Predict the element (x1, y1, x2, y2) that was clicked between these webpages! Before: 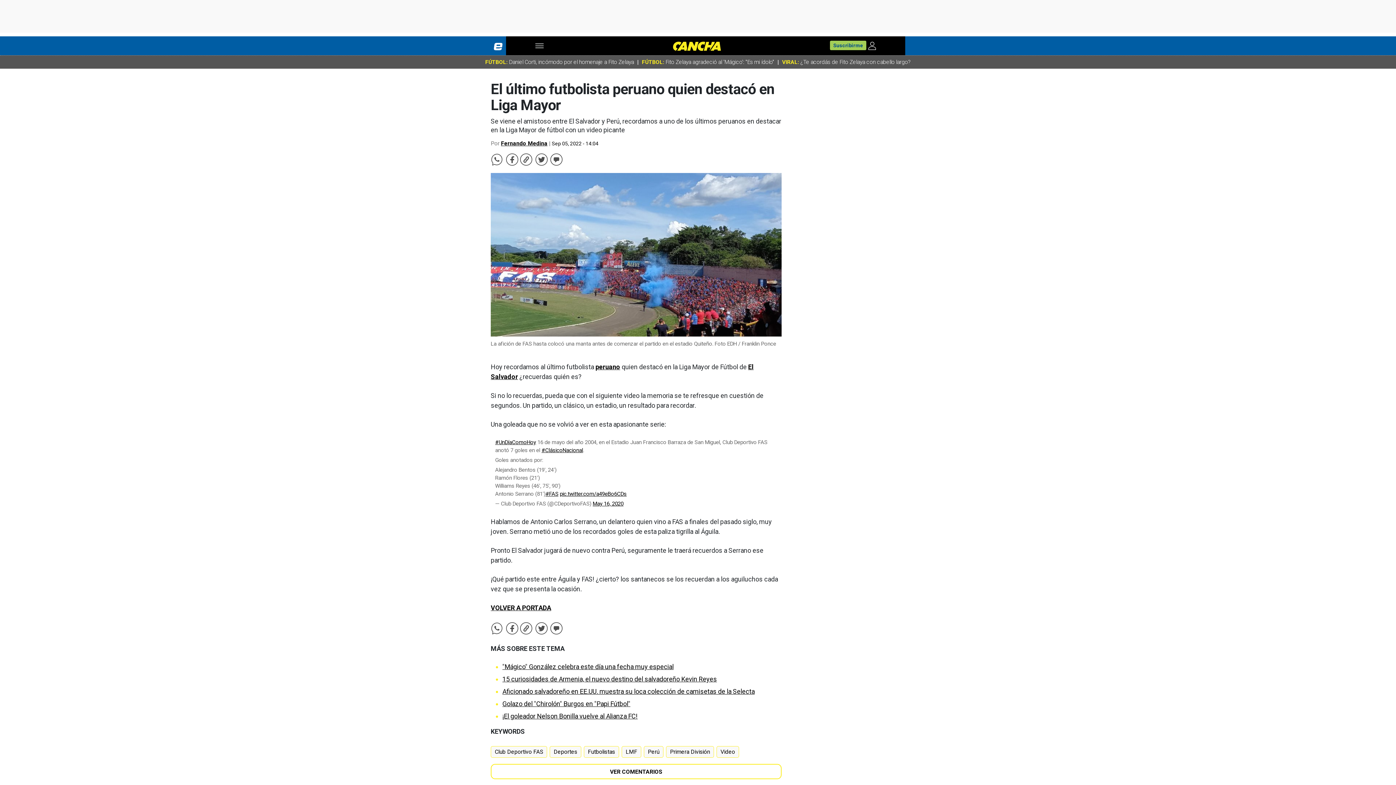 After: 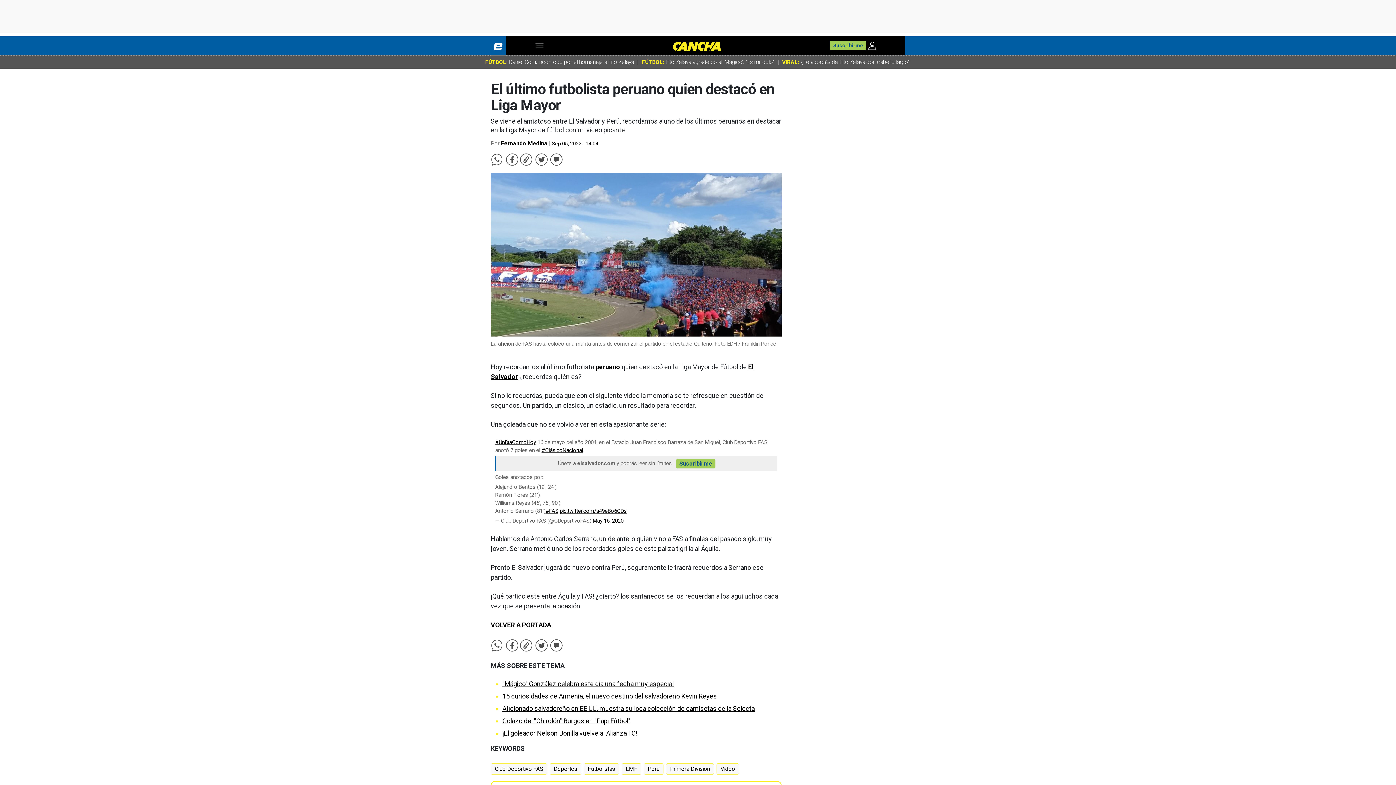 Action: bbox: (535, 622, 548, 634)